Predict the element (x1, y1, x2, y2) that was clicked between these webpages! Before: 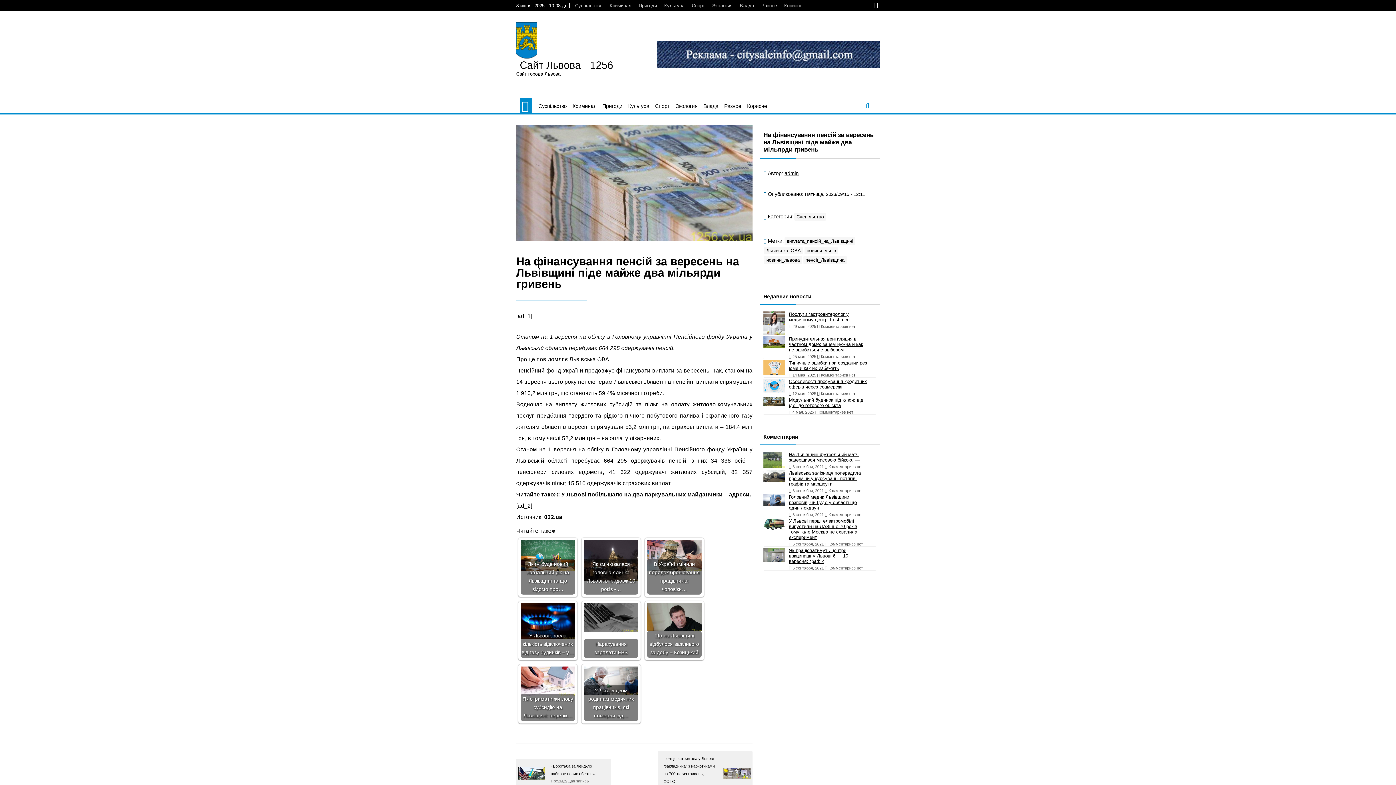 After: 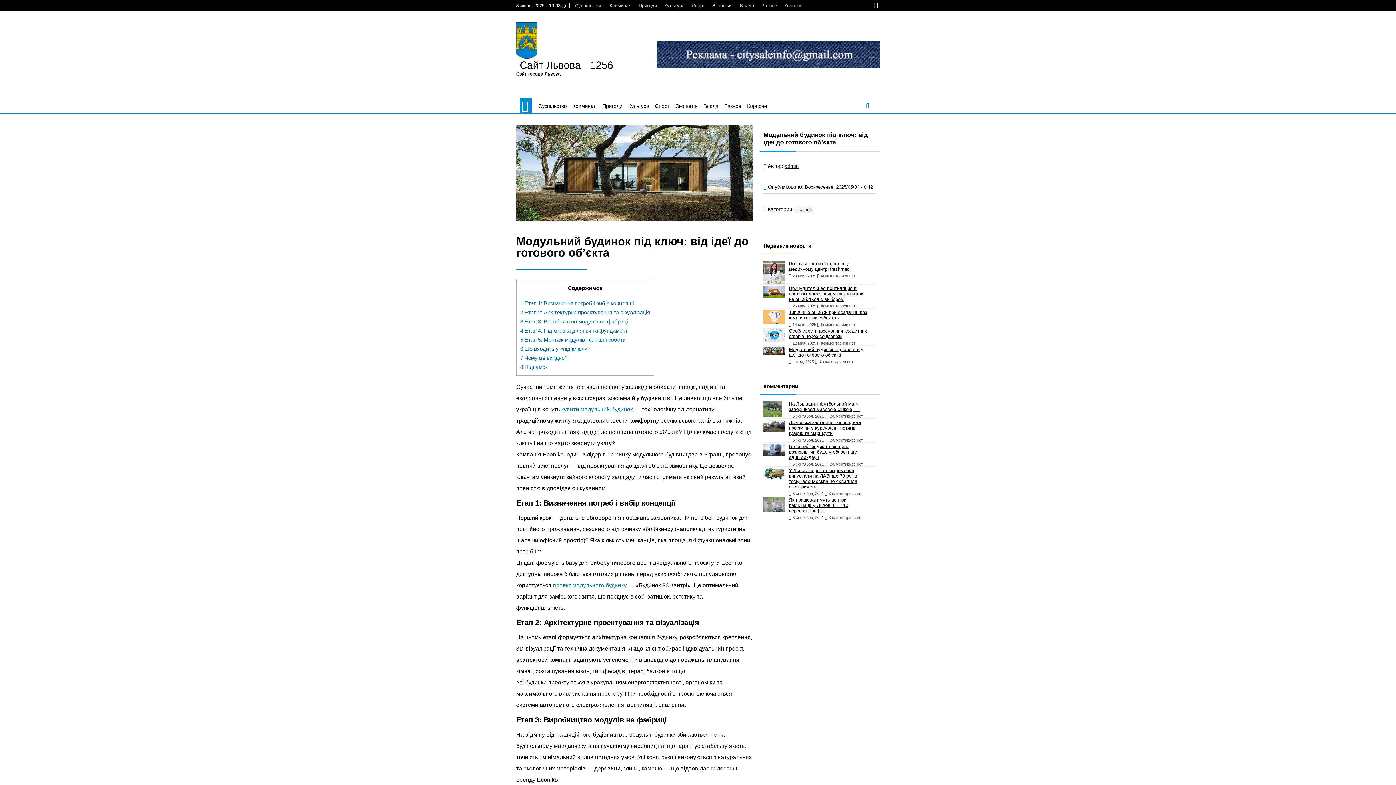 Action: label: Модульний будинок під ключ: від ідеї до готового об’єкта bbox: (789, 397, 868, 408)